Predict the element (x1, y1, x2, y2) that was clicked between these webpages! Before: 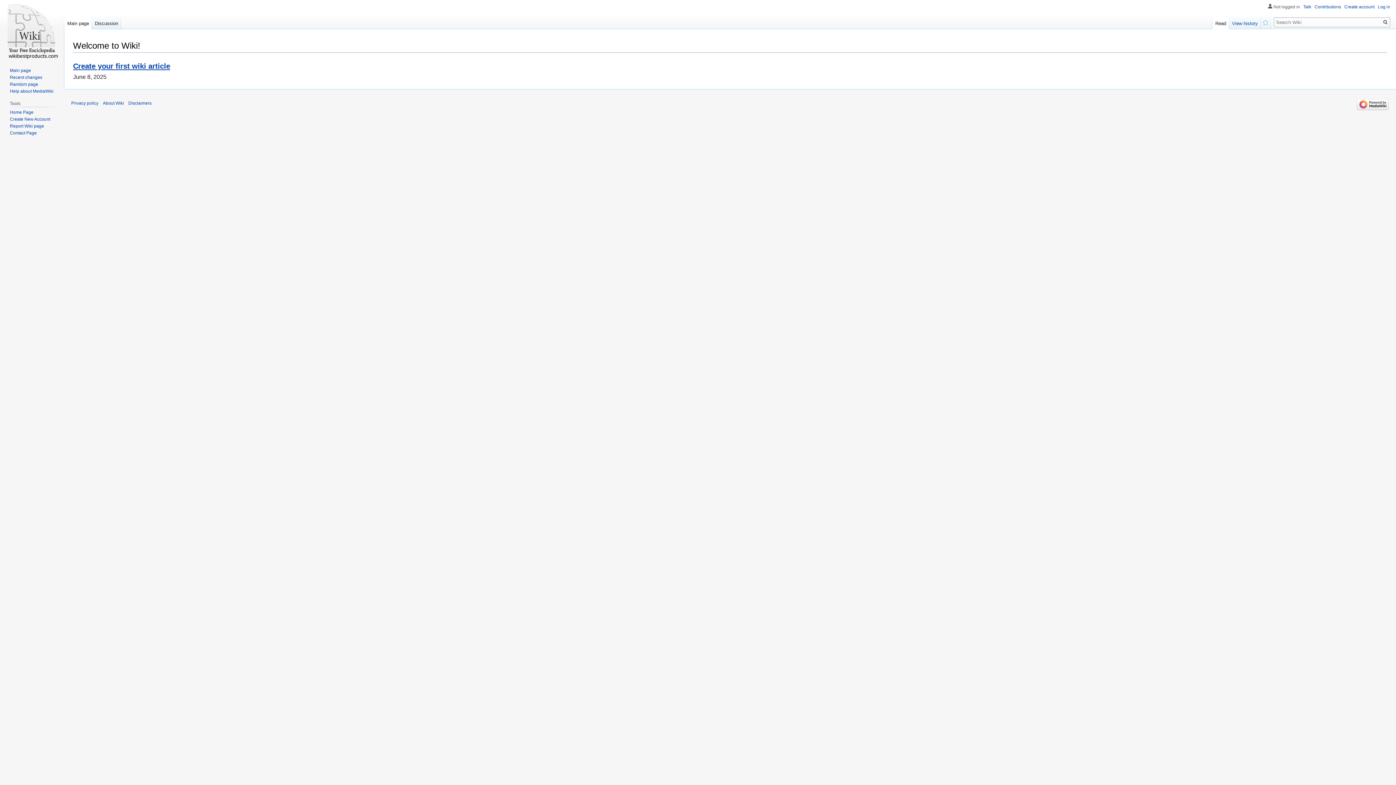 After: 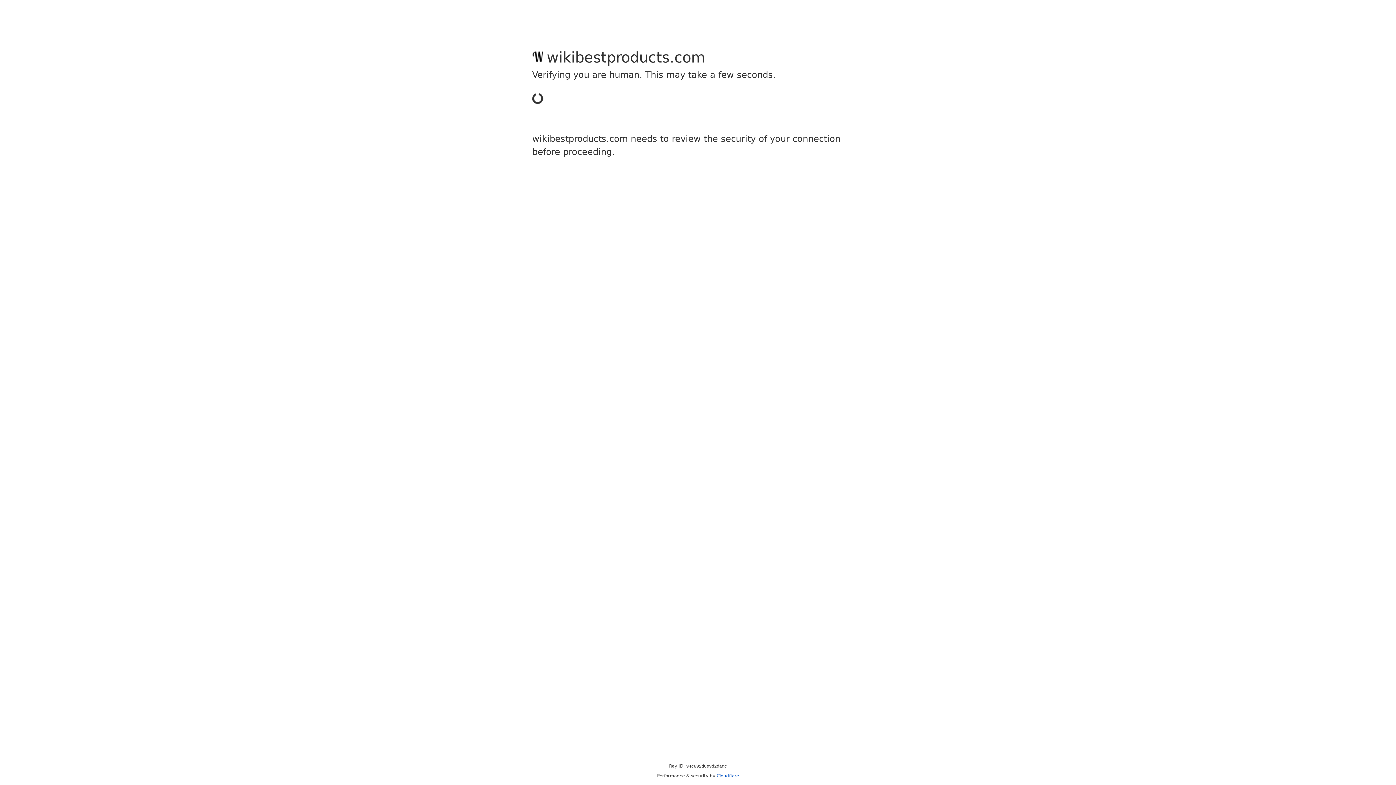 Action: label: Random page bbox: (9, 81, 38, 86)